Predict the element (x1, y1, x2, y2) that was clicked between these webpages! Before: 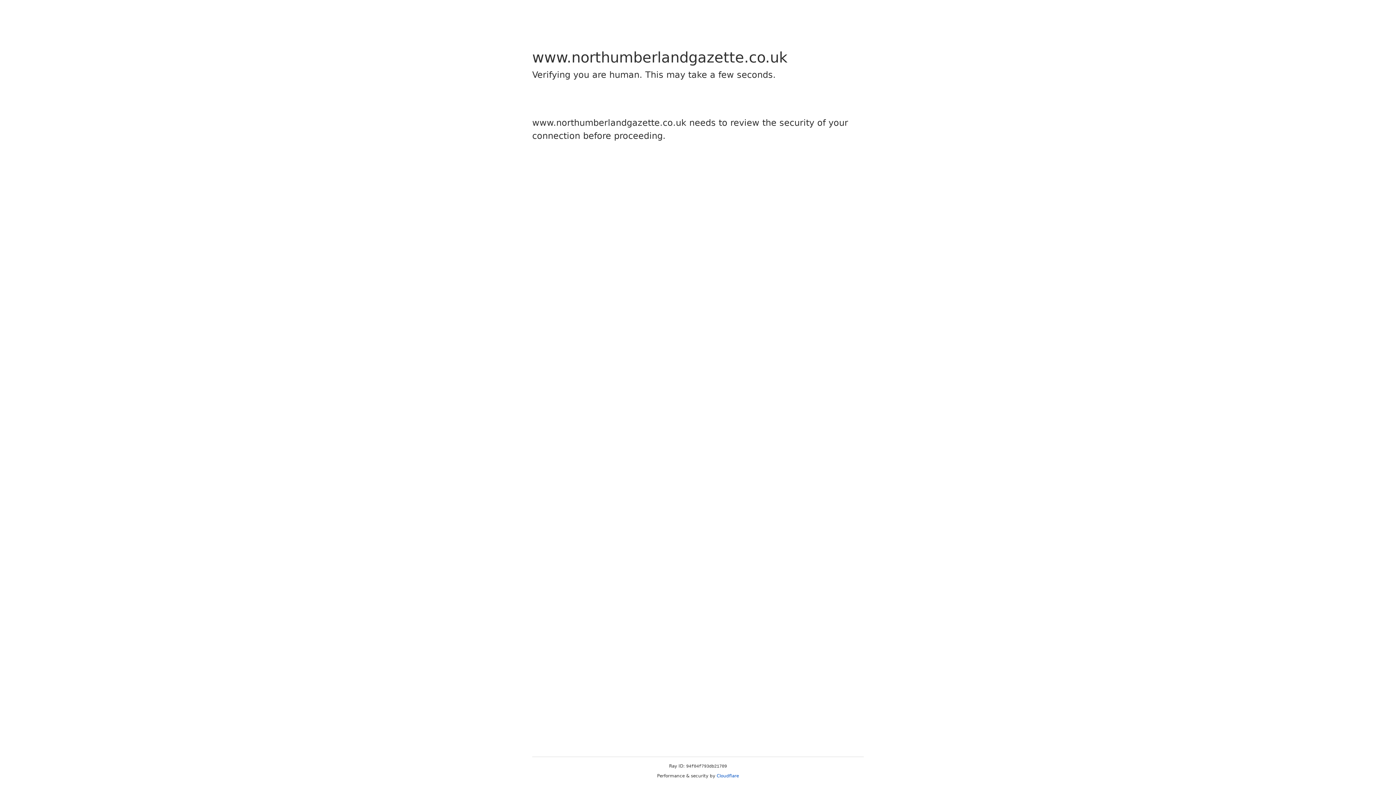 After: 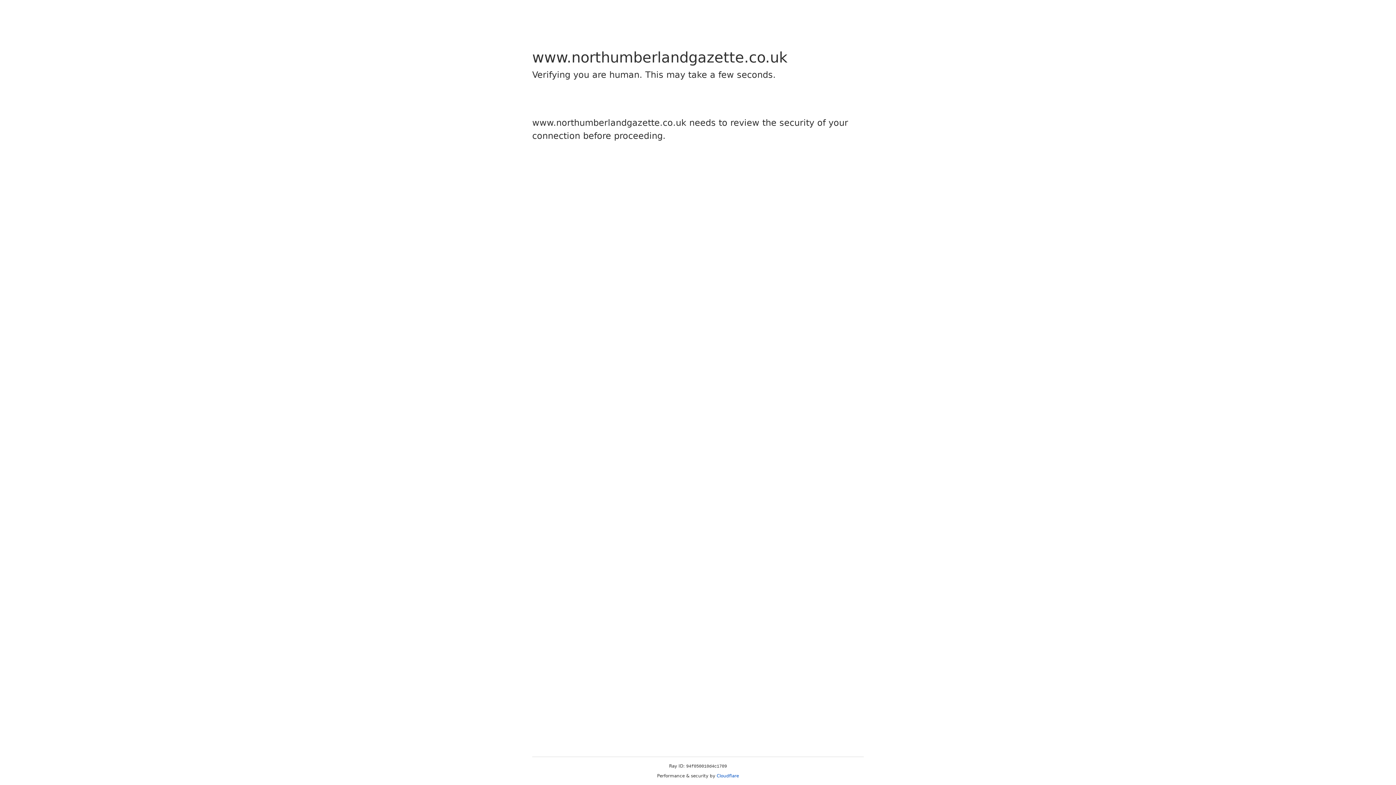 Action: bbox: (716, 773, 739, 778) label: Cloudflare